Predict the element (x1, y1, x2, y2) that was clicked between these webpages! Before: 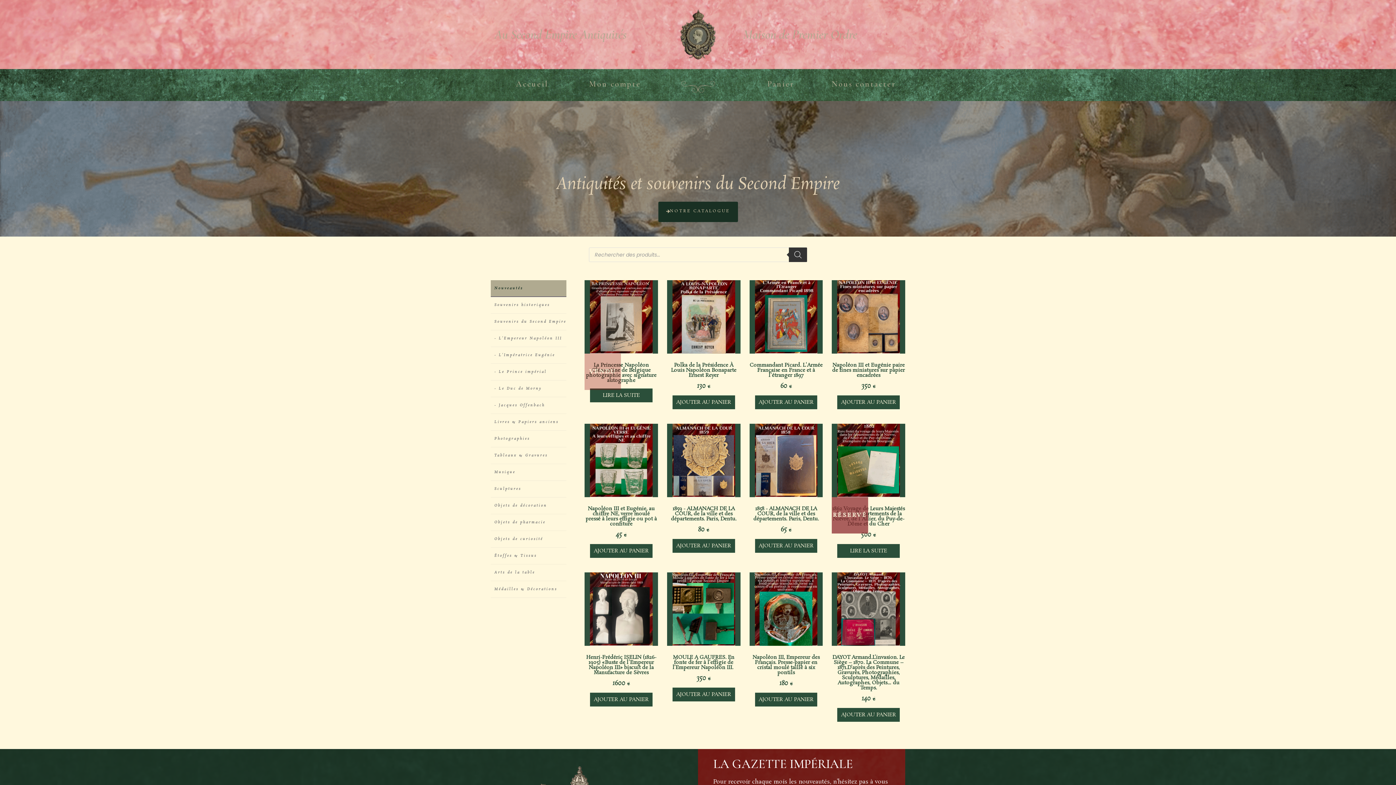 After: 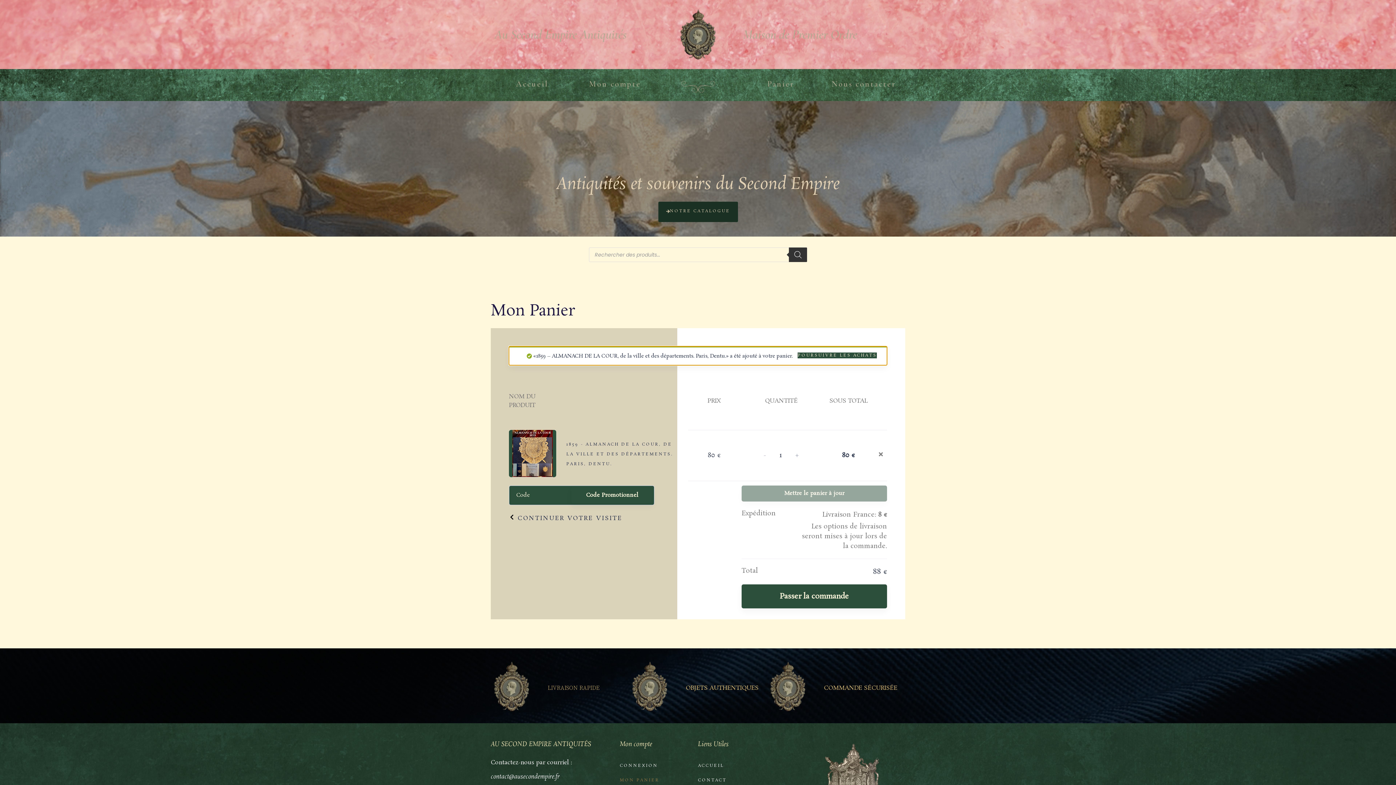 Action: bbox: (672, 539, 735, 553) label: Ajouter au panier : “1859 - ALMANACH DE LA COUR, de la ville et des départements. Paris, Dentu.”